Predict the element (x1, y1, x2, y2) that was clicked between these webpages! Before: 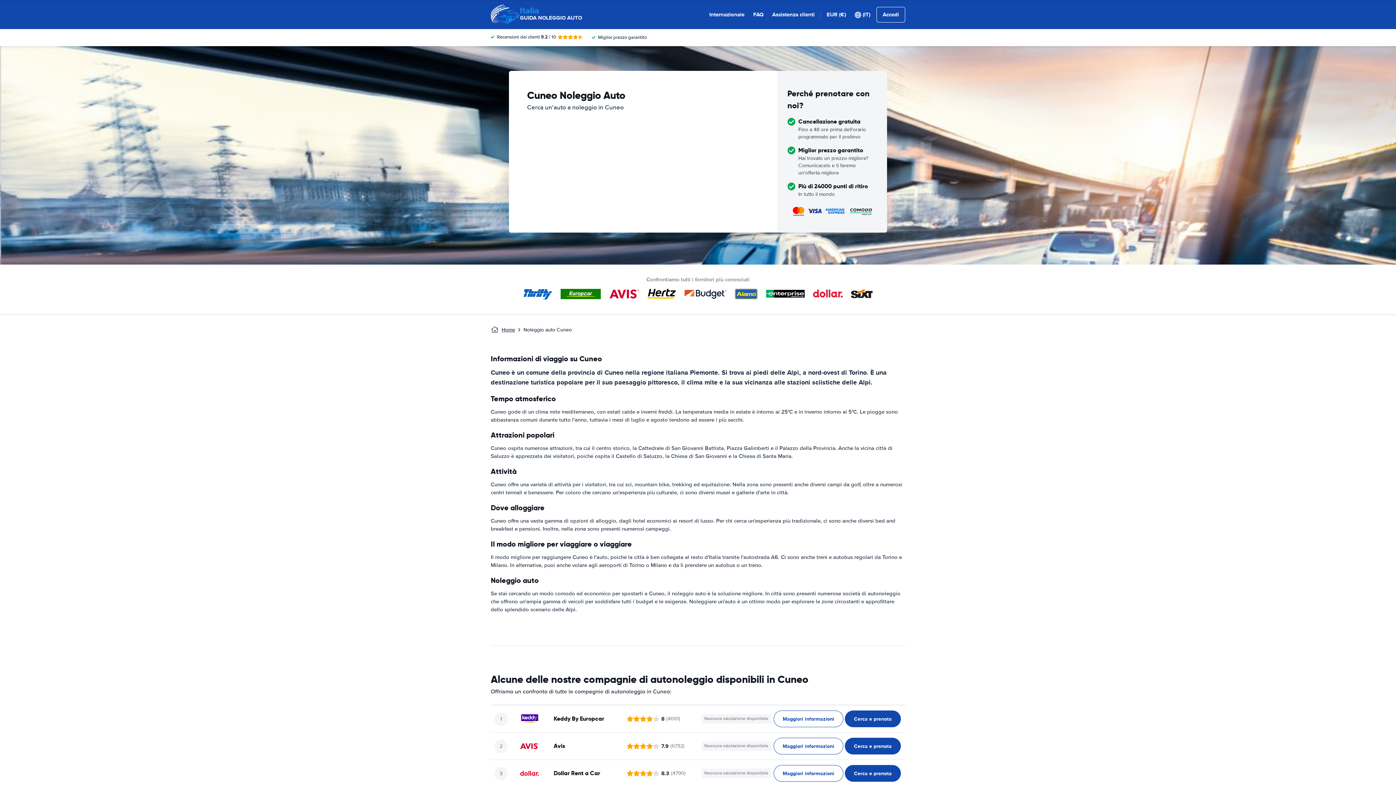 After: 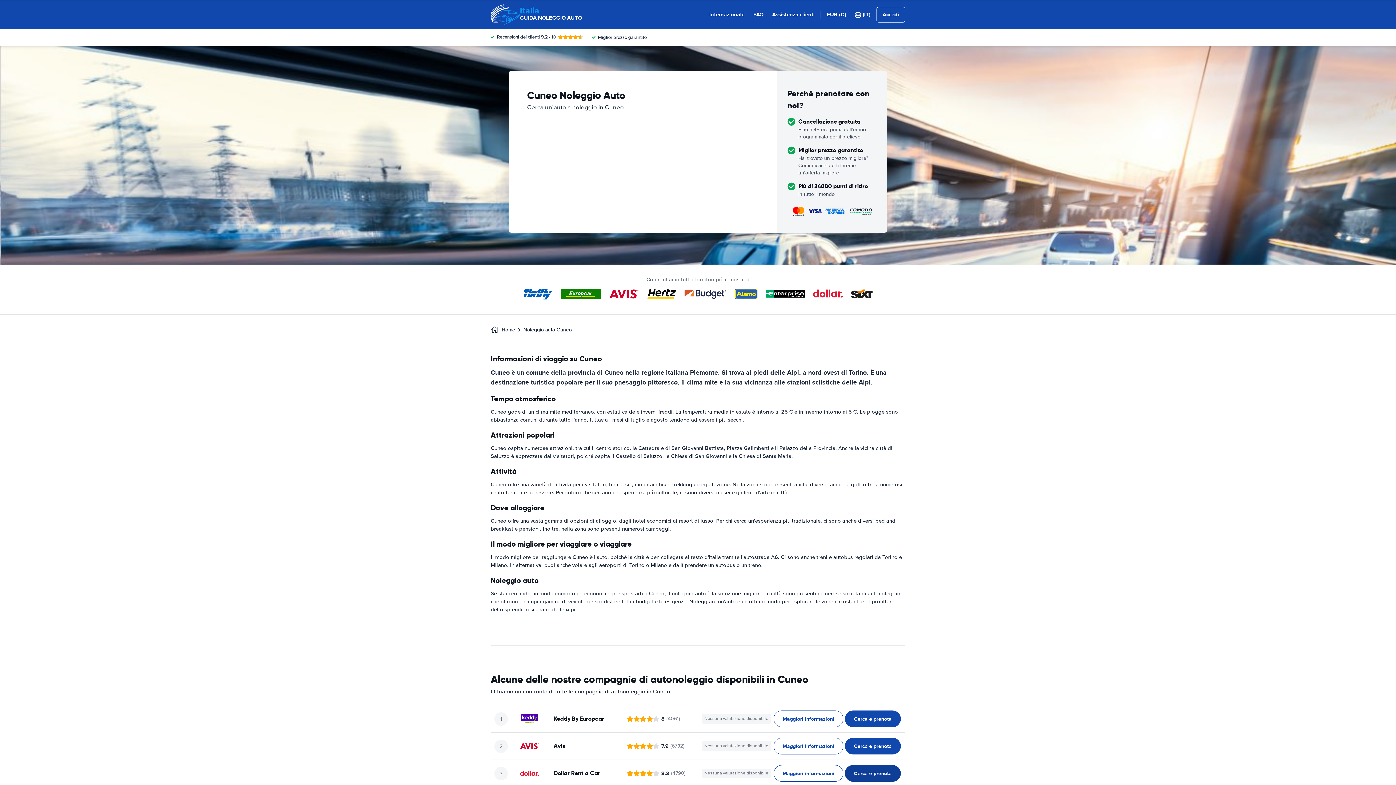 Action: label: ﻿Cerca e prenota bbox: (845, 765, 901, 782)